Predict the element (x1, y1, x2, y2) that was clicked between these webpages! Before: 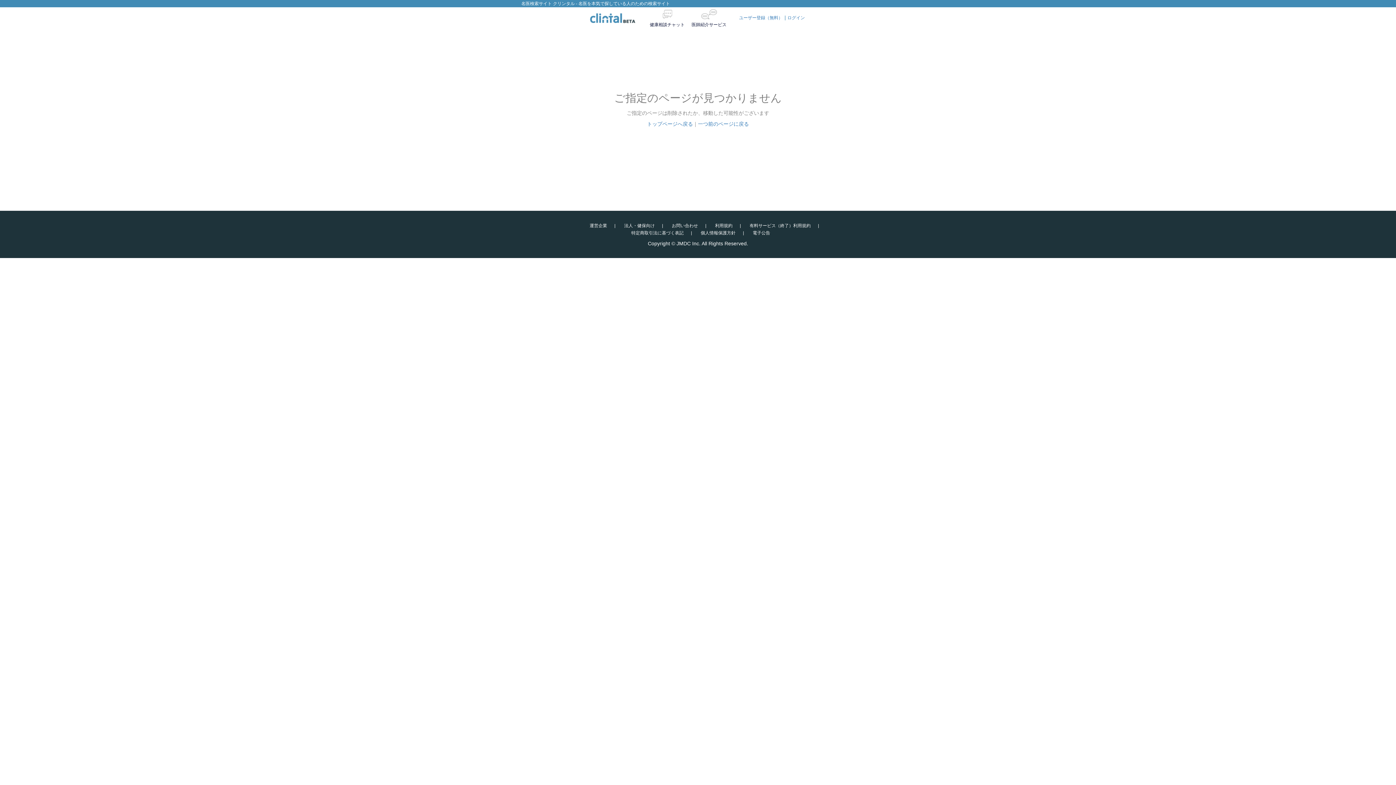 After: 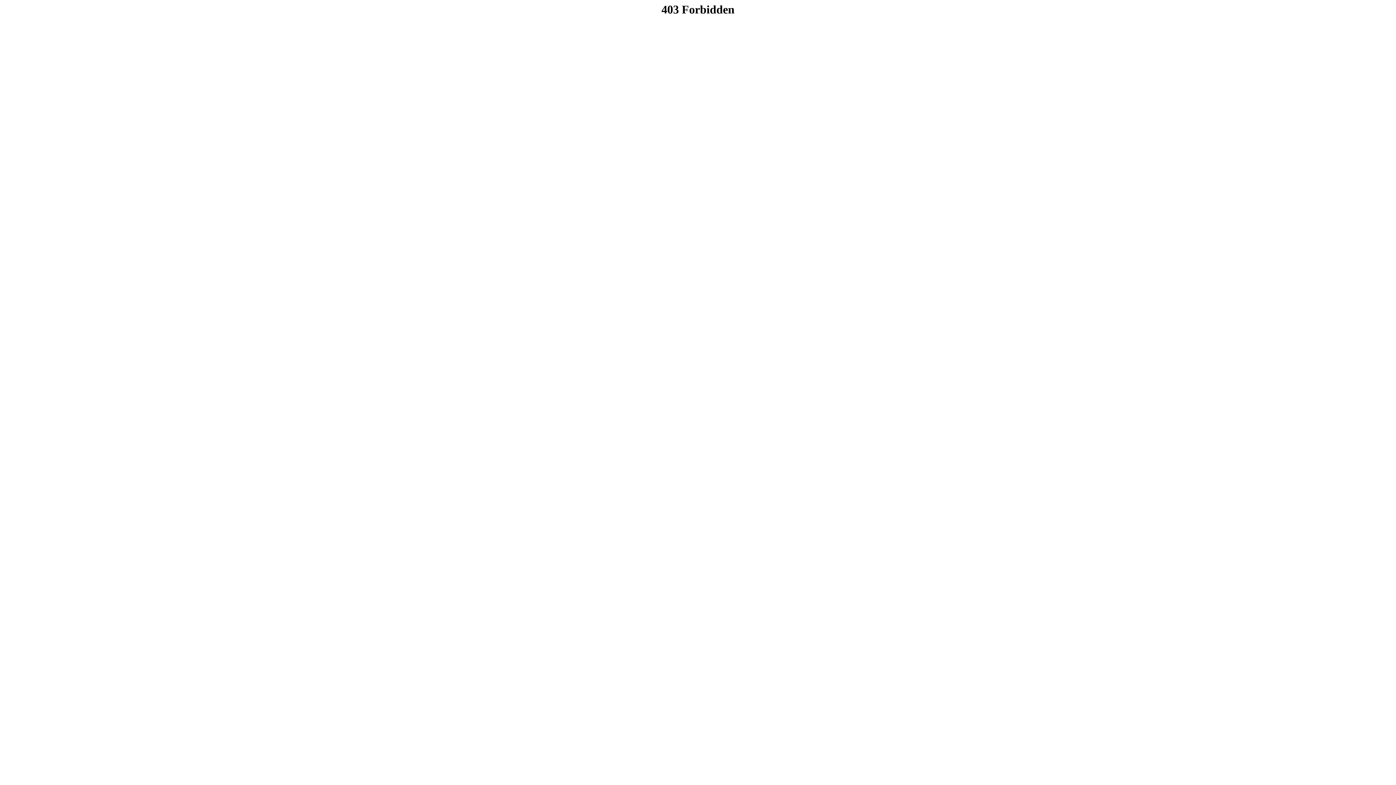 Action: label: お問い合わせ bbox: (672, 223, 698, 228)